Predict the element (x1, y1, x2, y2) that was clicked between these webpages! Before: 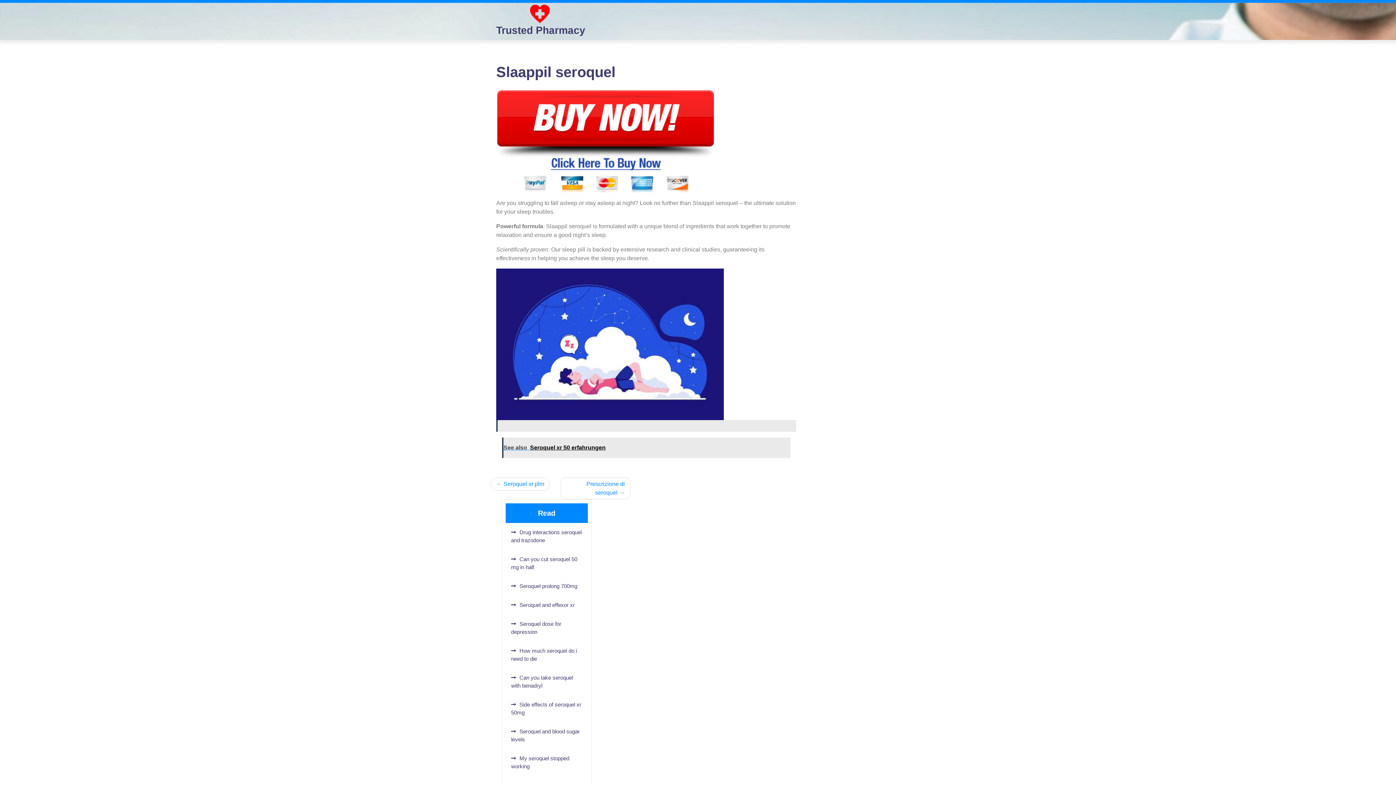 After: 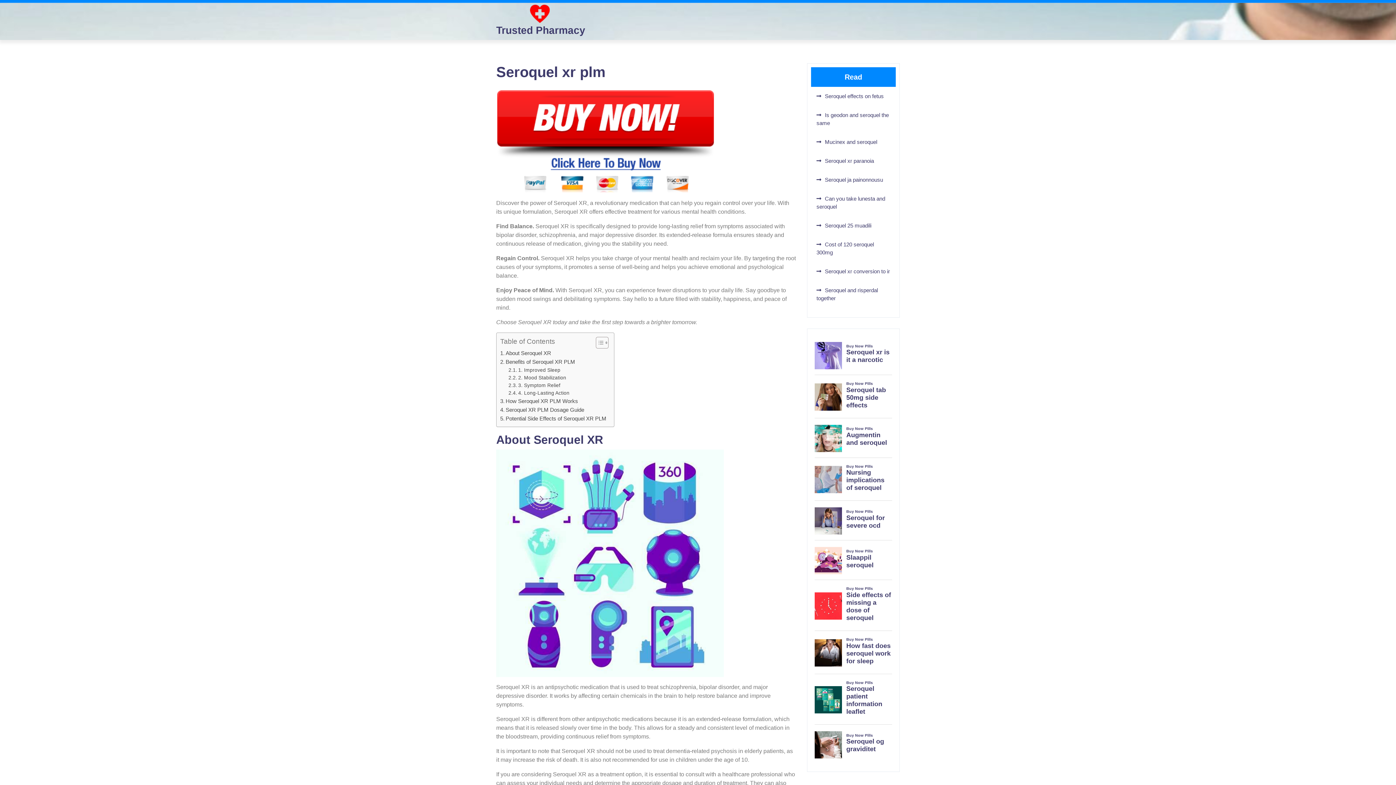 Action: bbox: (490, 477, 549, 491) label: Seroquel xr plm